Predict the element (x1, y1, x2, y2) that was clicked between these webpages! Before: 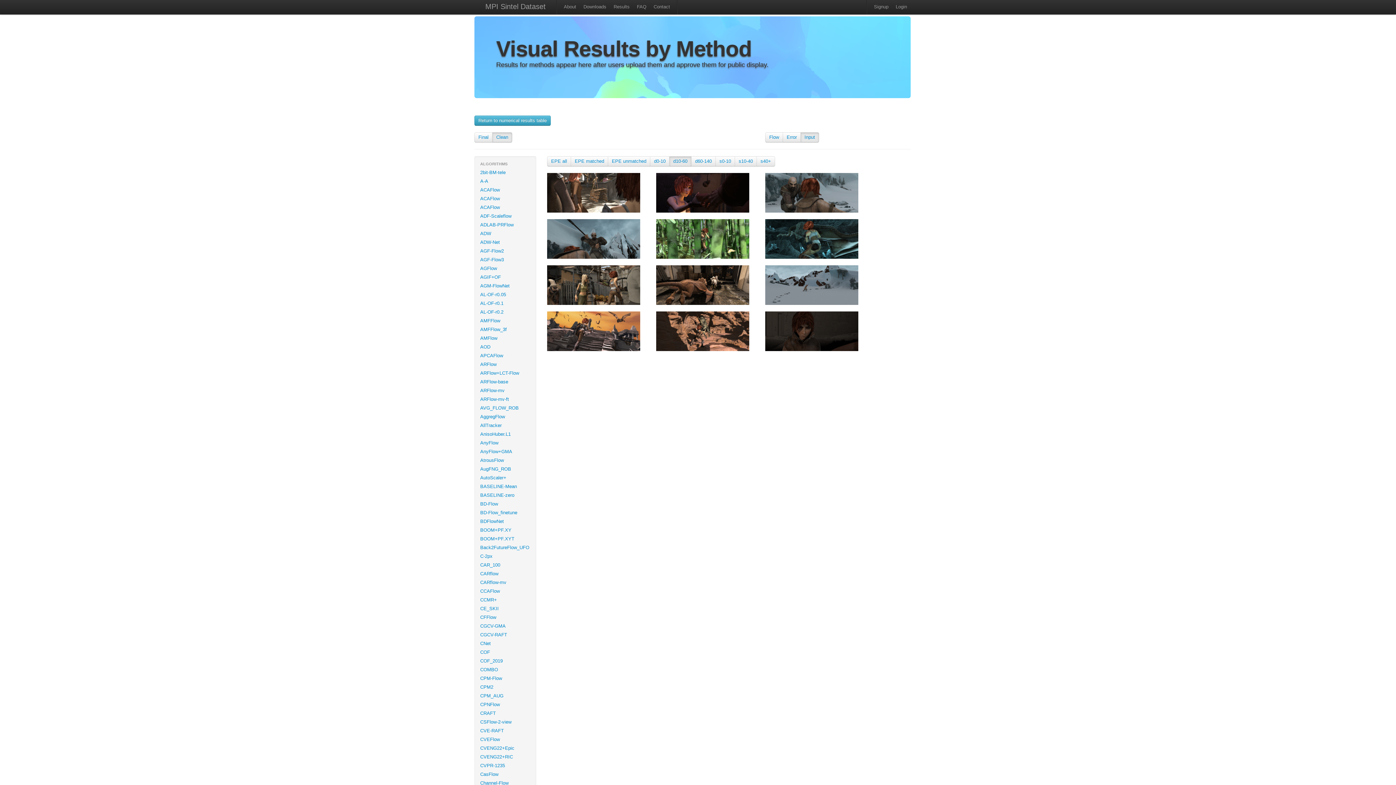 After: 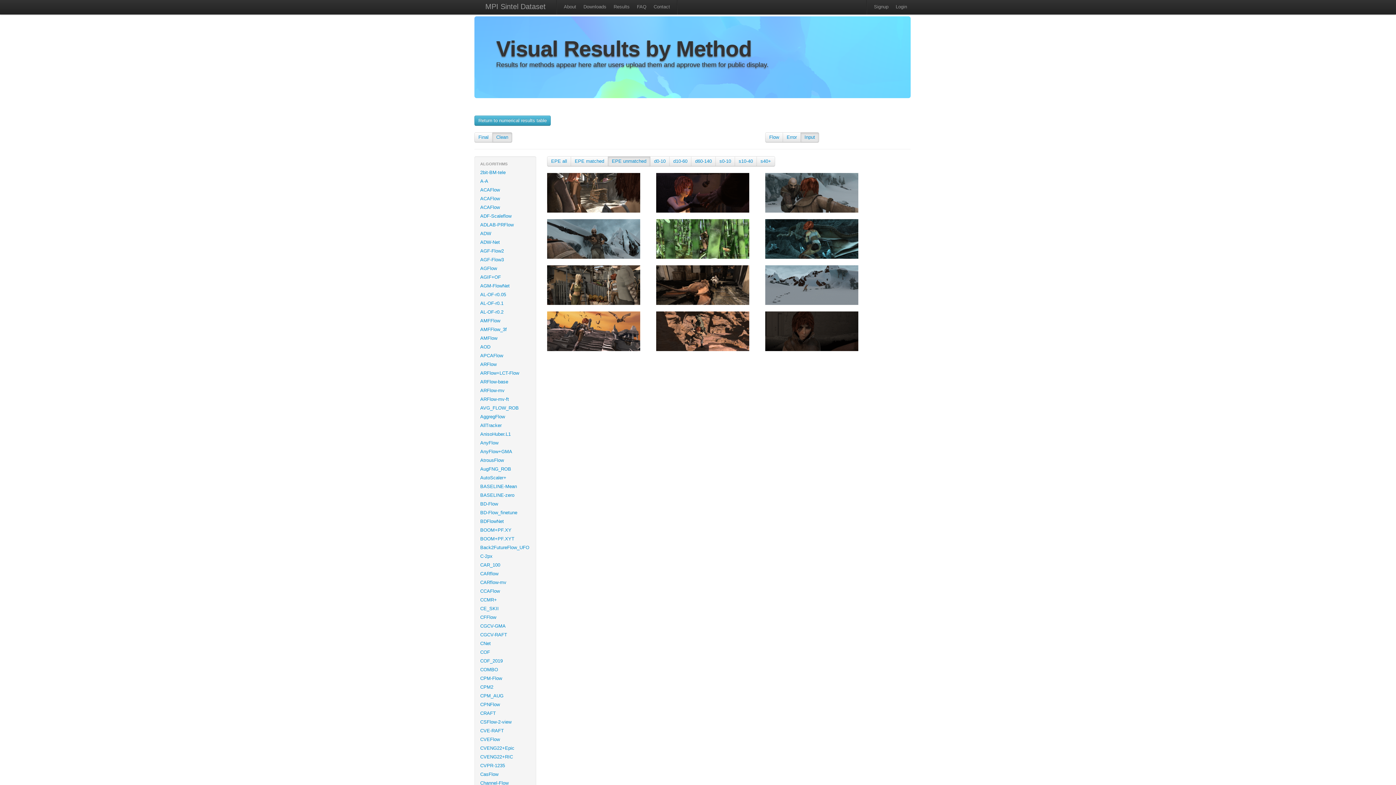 Action: label: EPE unmatched bbox: (612, 158, 646, 164)